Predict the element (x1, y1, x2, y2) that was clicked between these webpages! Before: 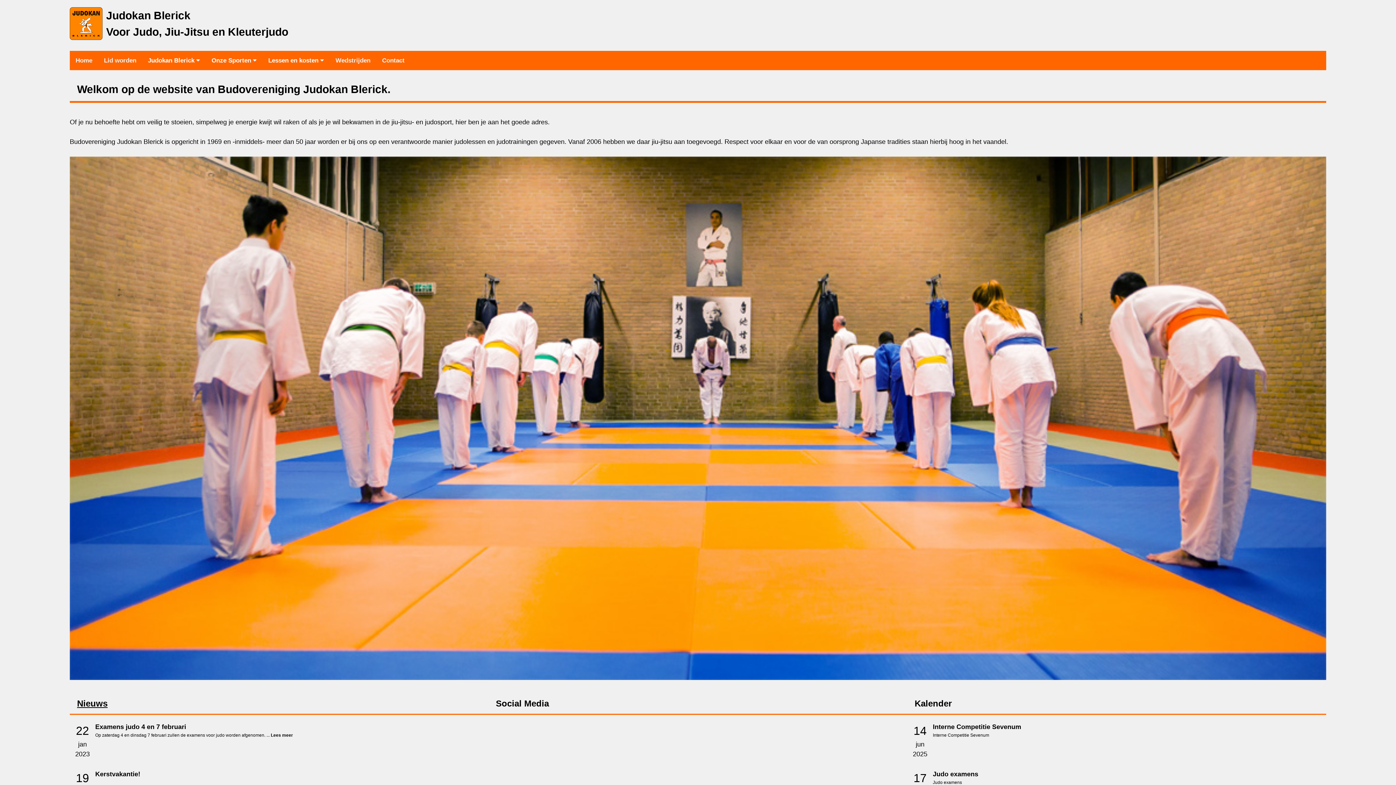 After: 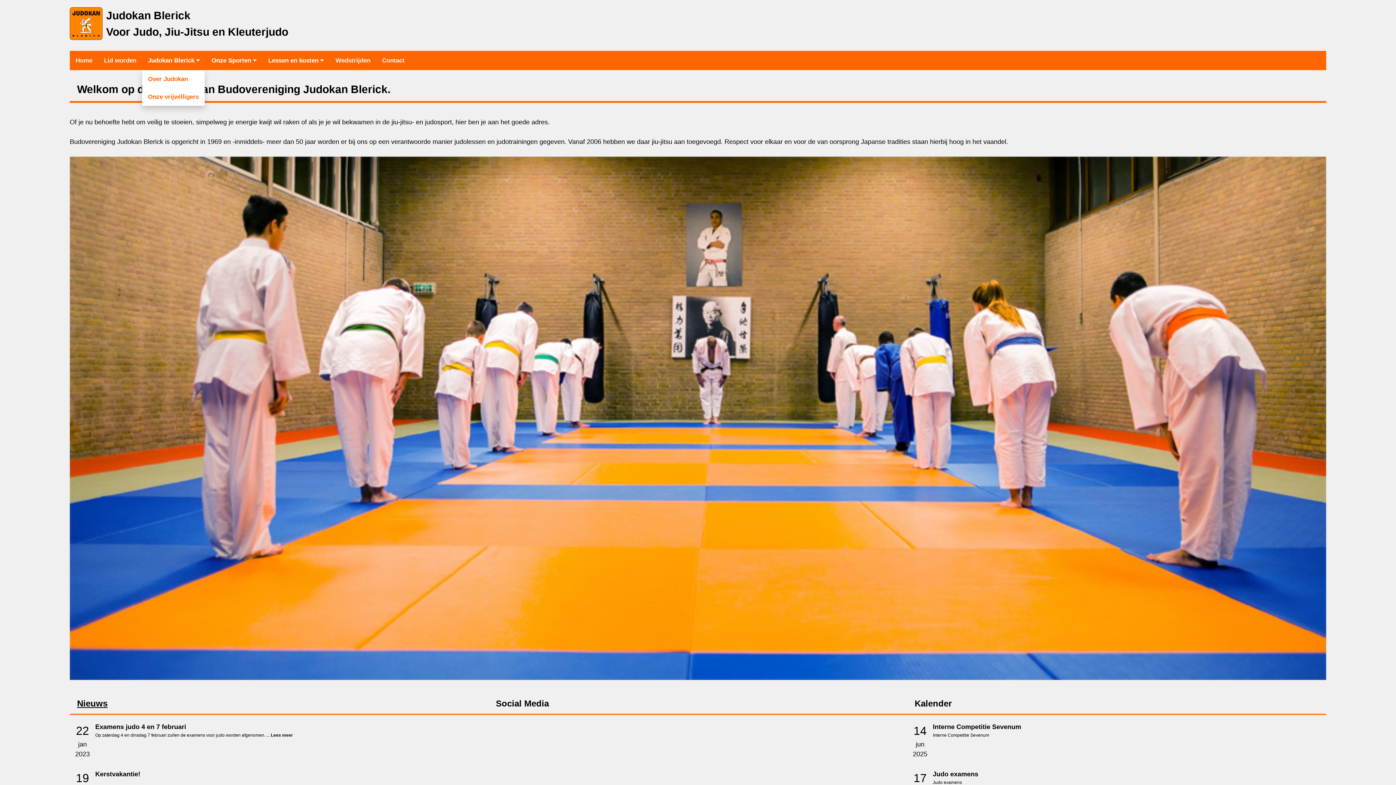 Action: bbox: (142, 50, 205, 70) label: Judokan Blerick 